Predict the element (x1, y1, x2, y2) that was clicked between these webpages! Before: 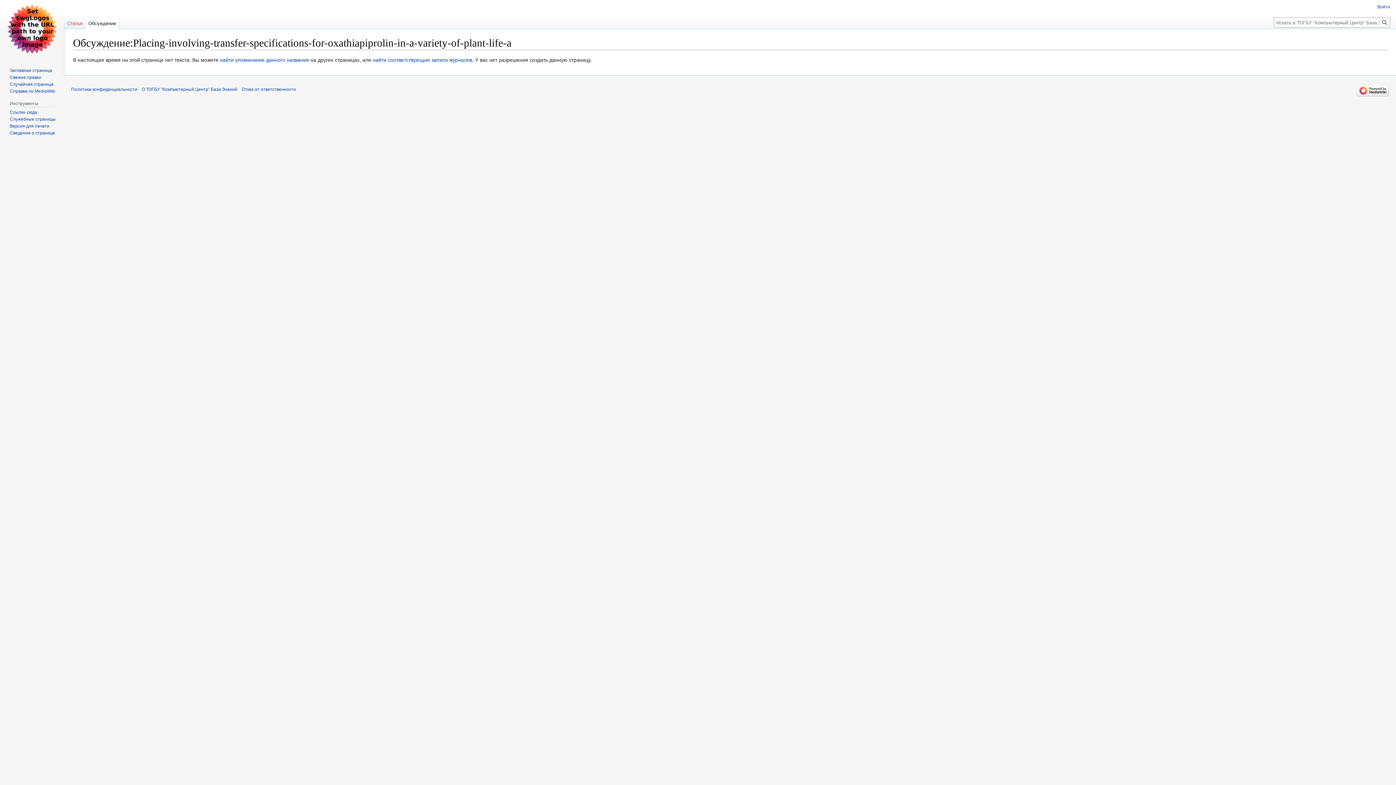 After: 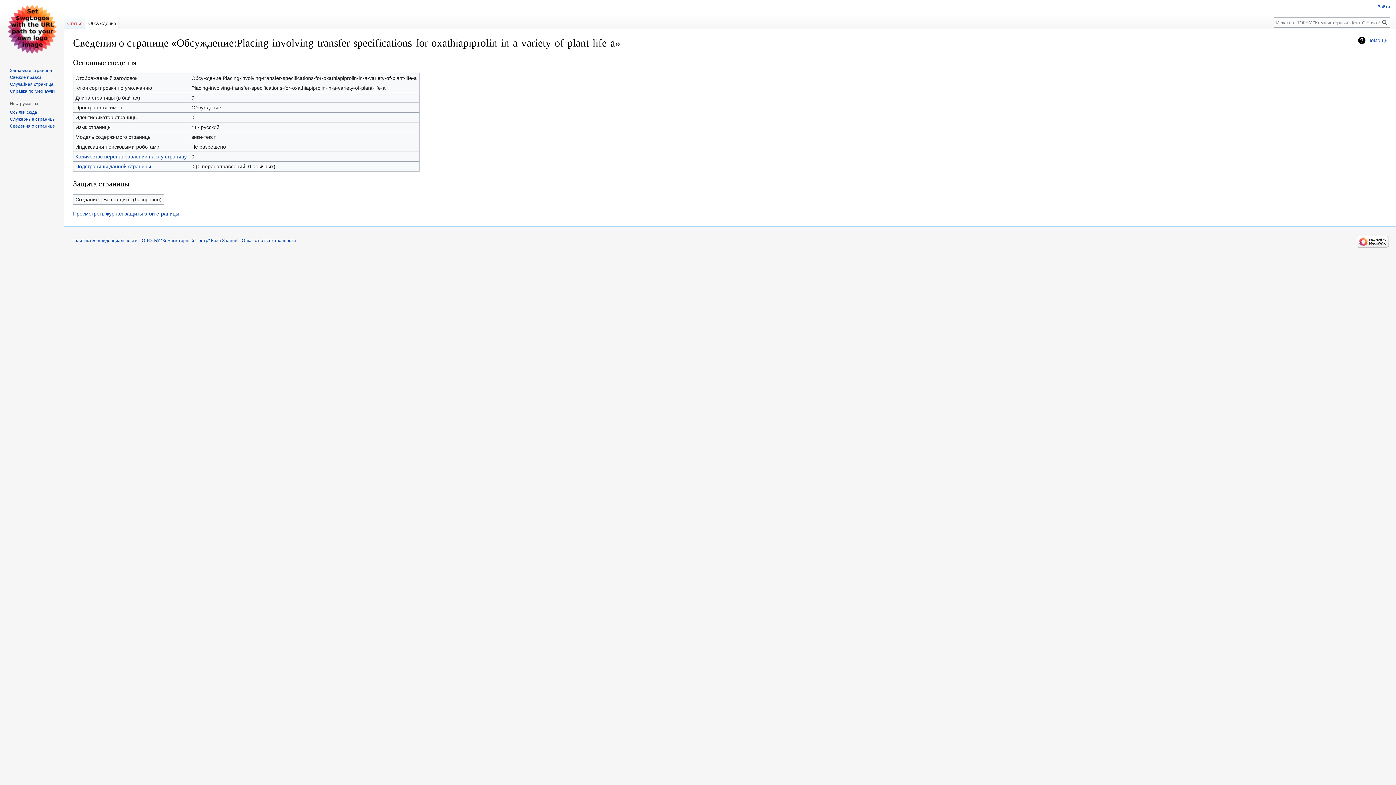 Action: label: Сведения о странице bbox: (9, 130, 54, 135)